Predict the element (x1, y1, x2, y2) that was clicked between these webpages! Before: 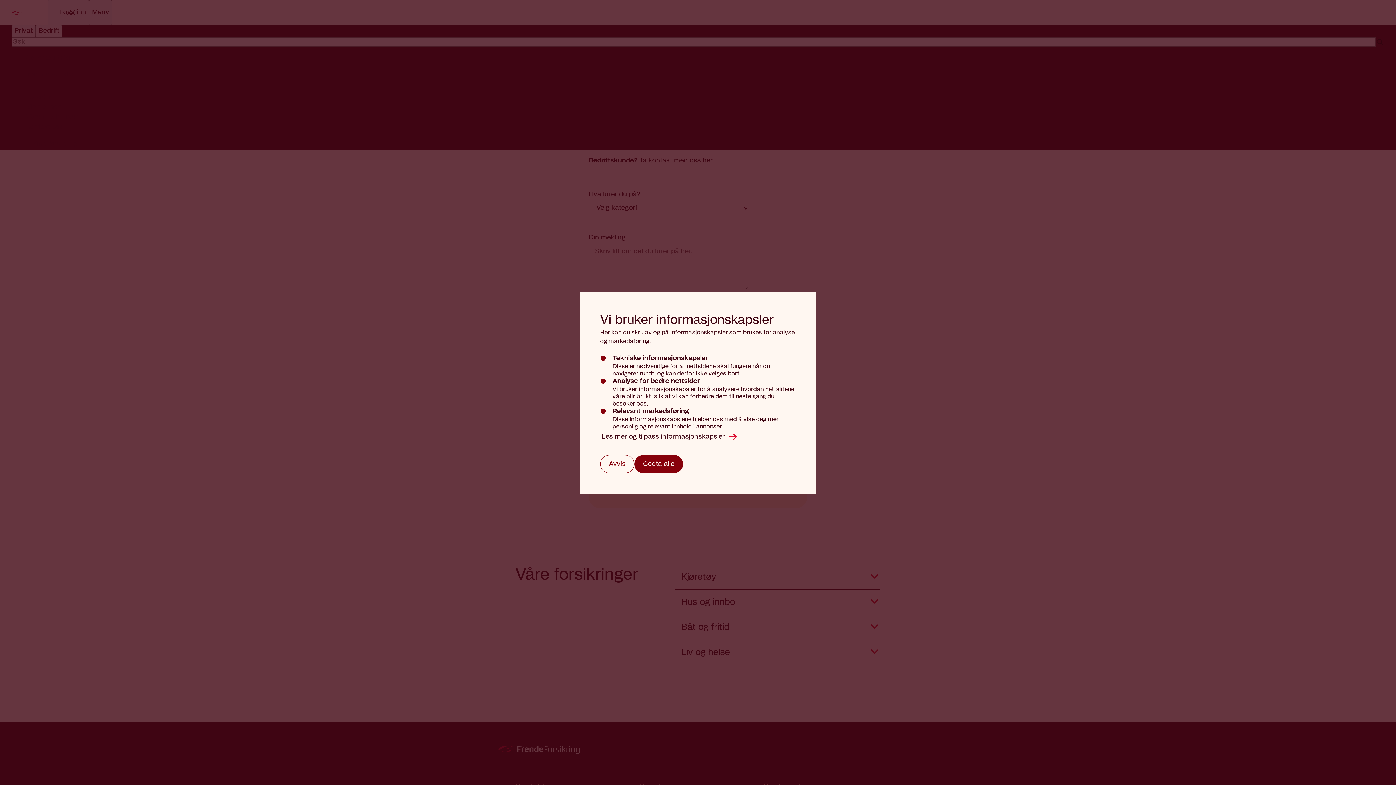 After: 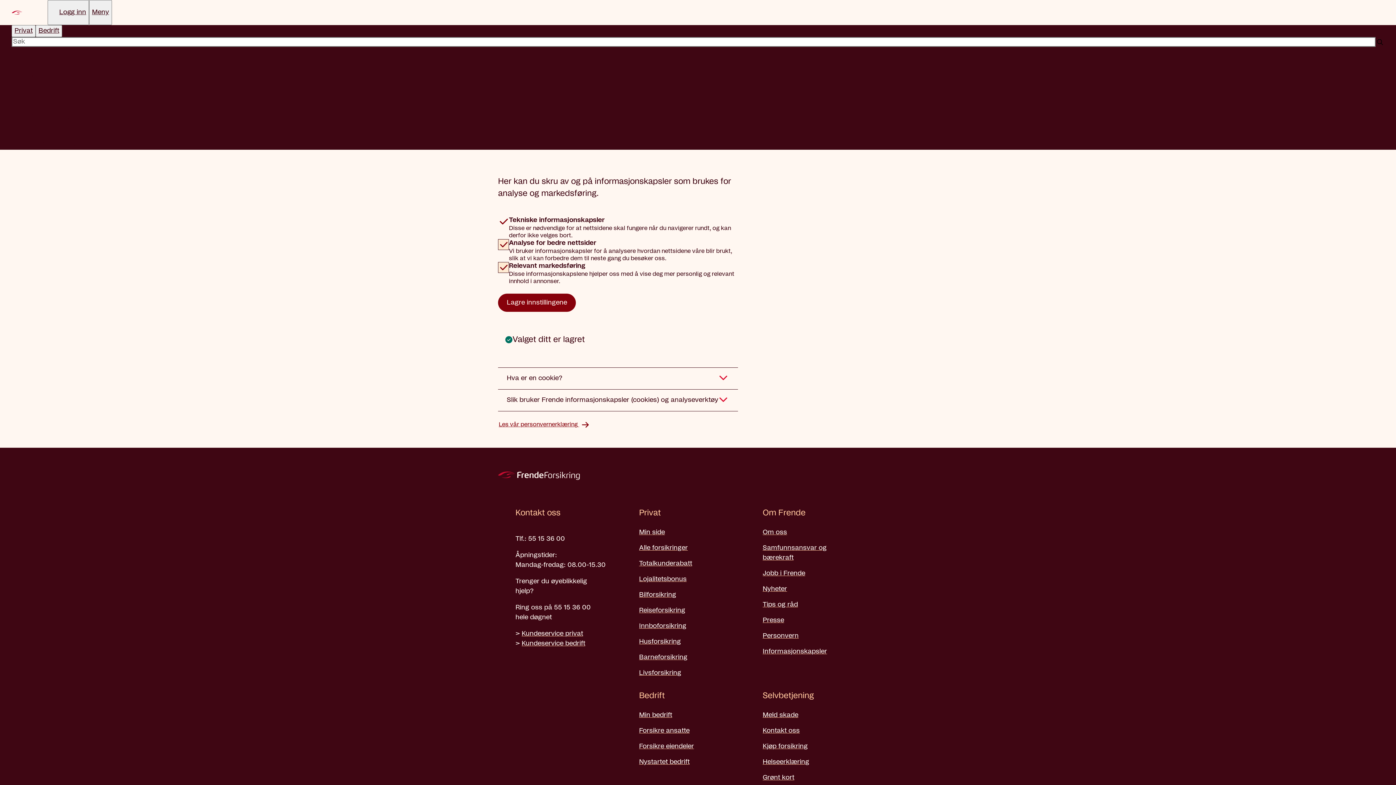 Action: bbox: (600, 430, 739, 443) label: Les mer og tilpass informasjonskapsler 